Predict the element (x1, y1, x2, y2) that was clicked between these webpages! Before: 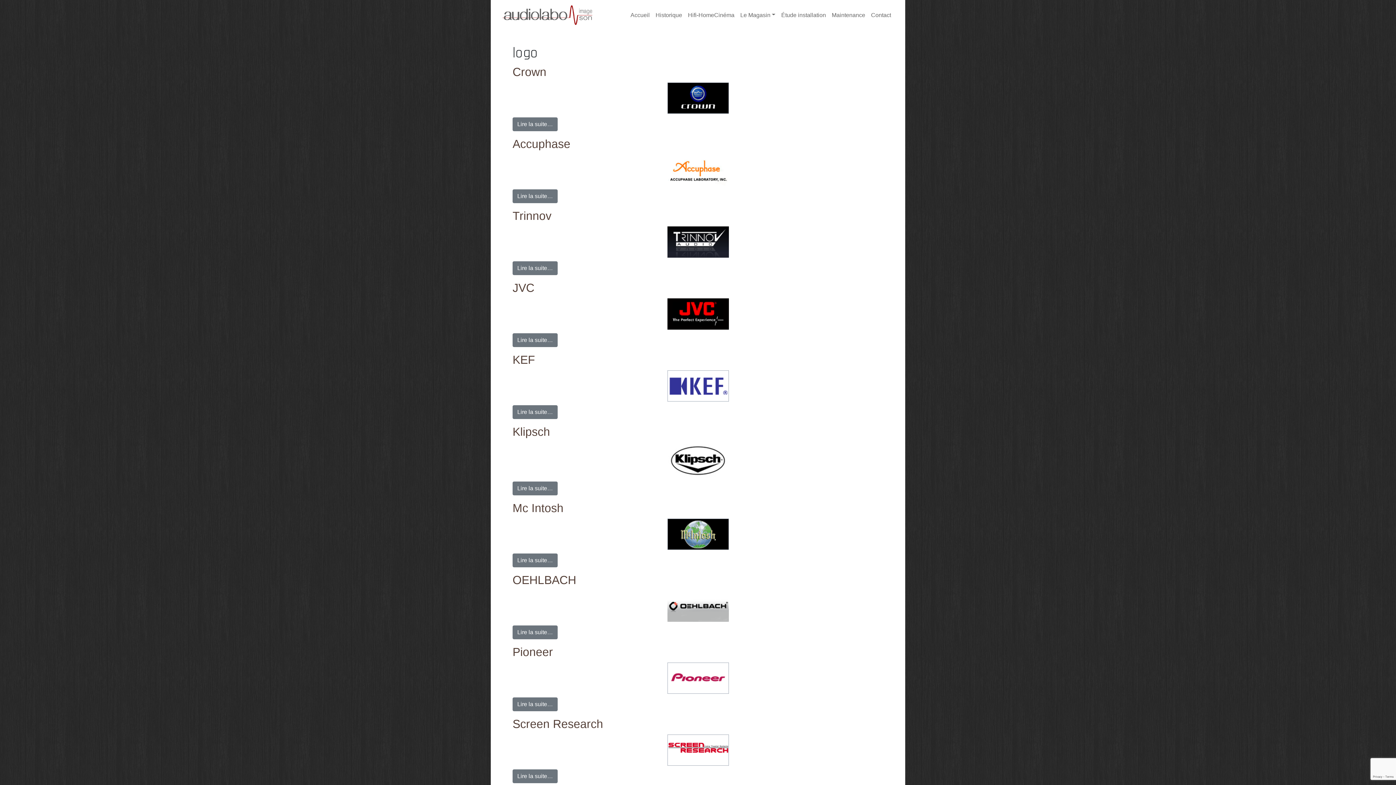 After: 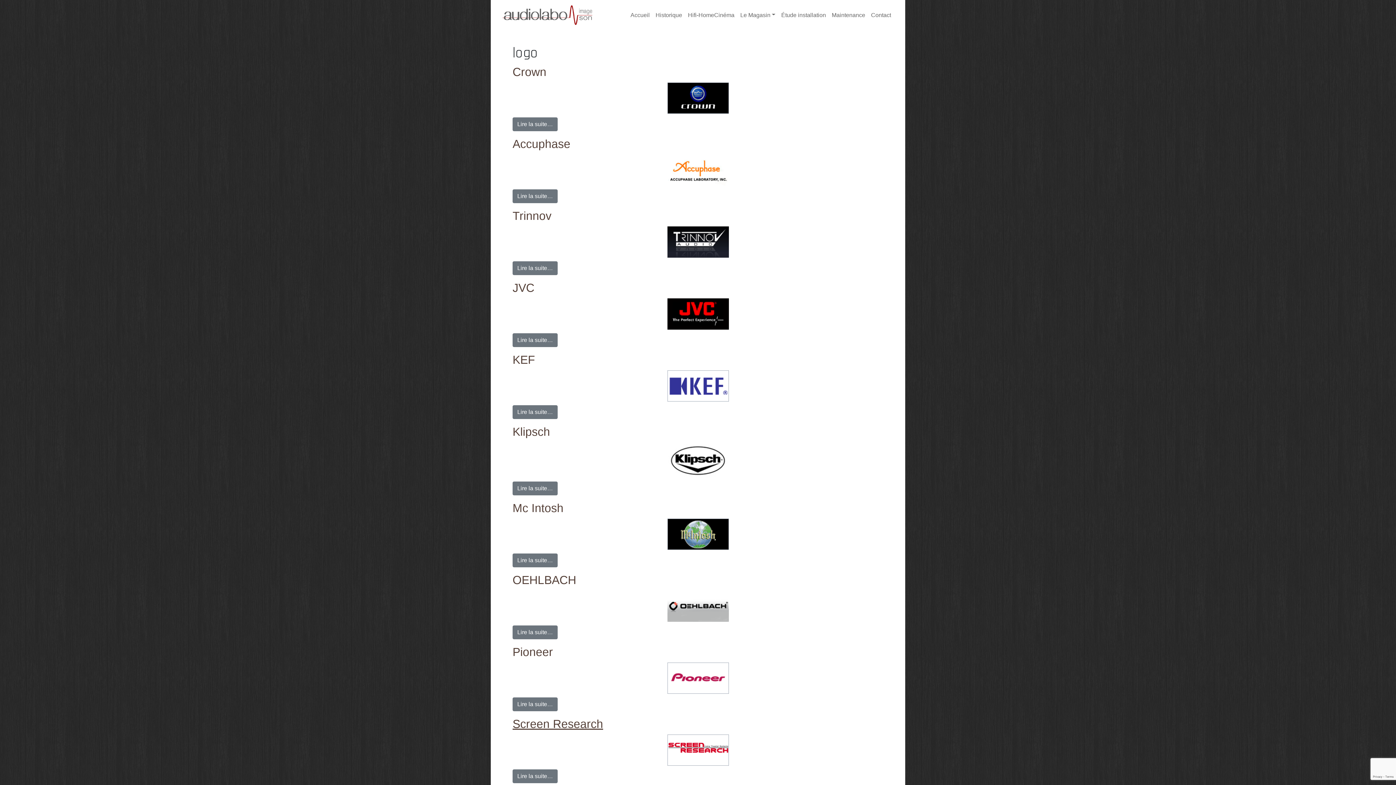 Action: label: Screen Research (opens in a new tab) bbox: (512, 717, 603, 730)